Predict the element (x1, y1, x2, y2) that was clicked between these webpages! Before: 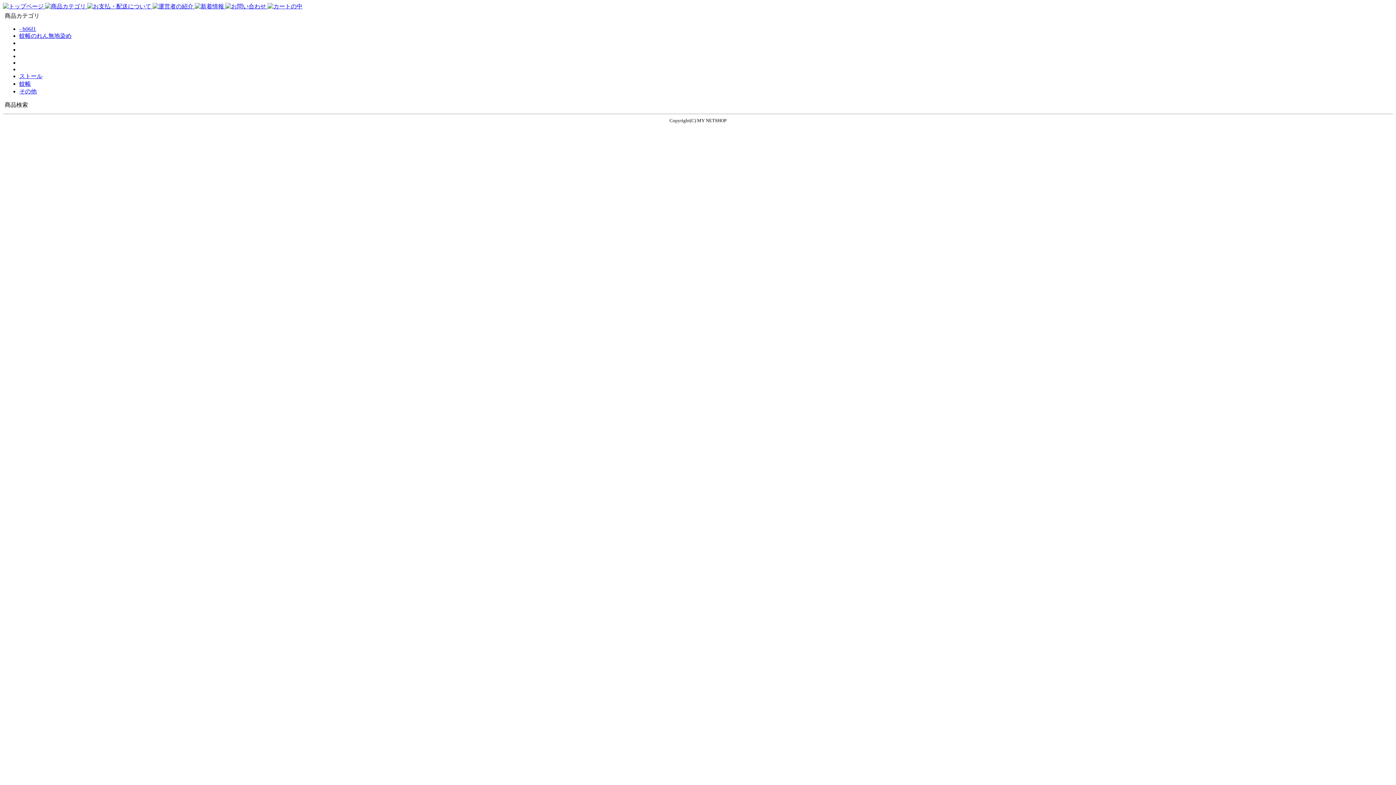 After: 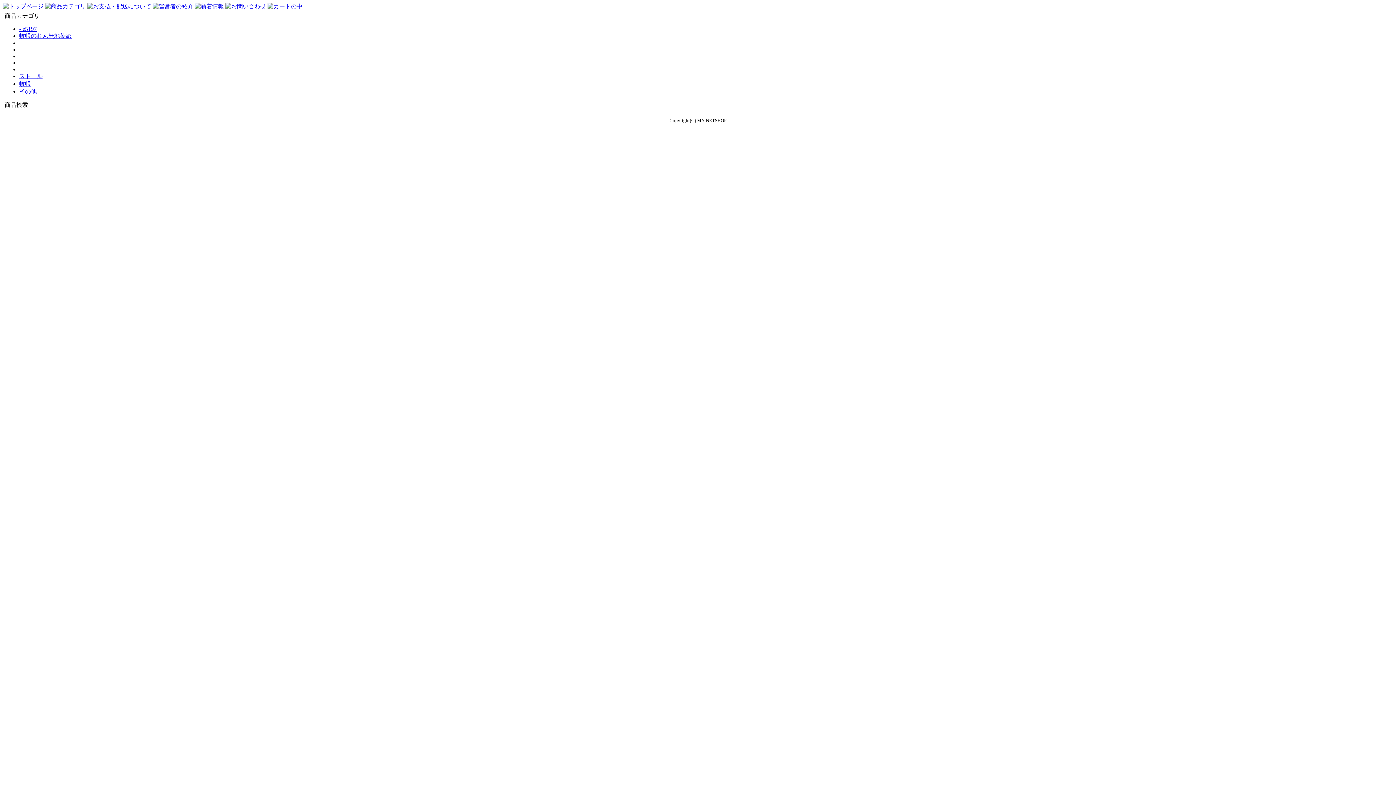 Action: label: 蚊帳 bbox: (19, 80, 30, 86)